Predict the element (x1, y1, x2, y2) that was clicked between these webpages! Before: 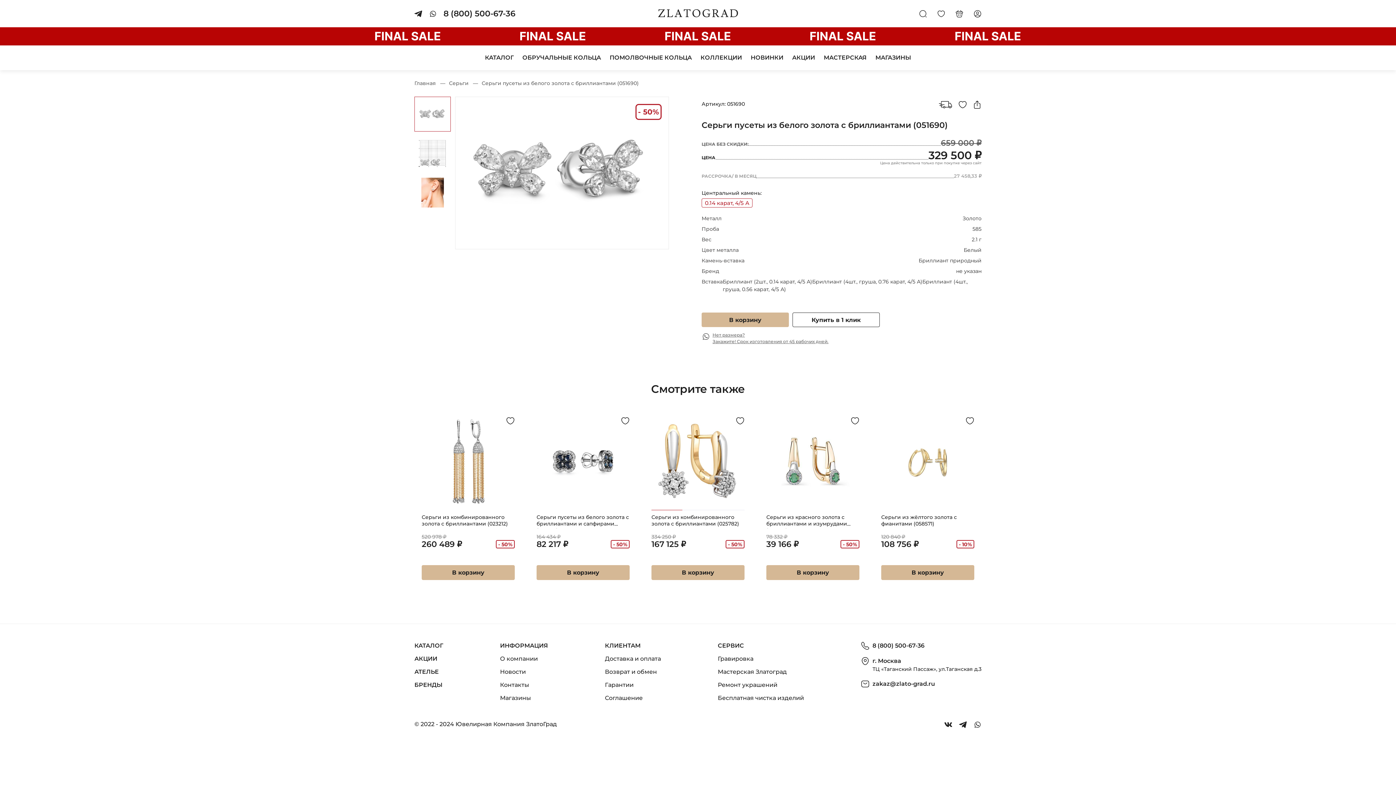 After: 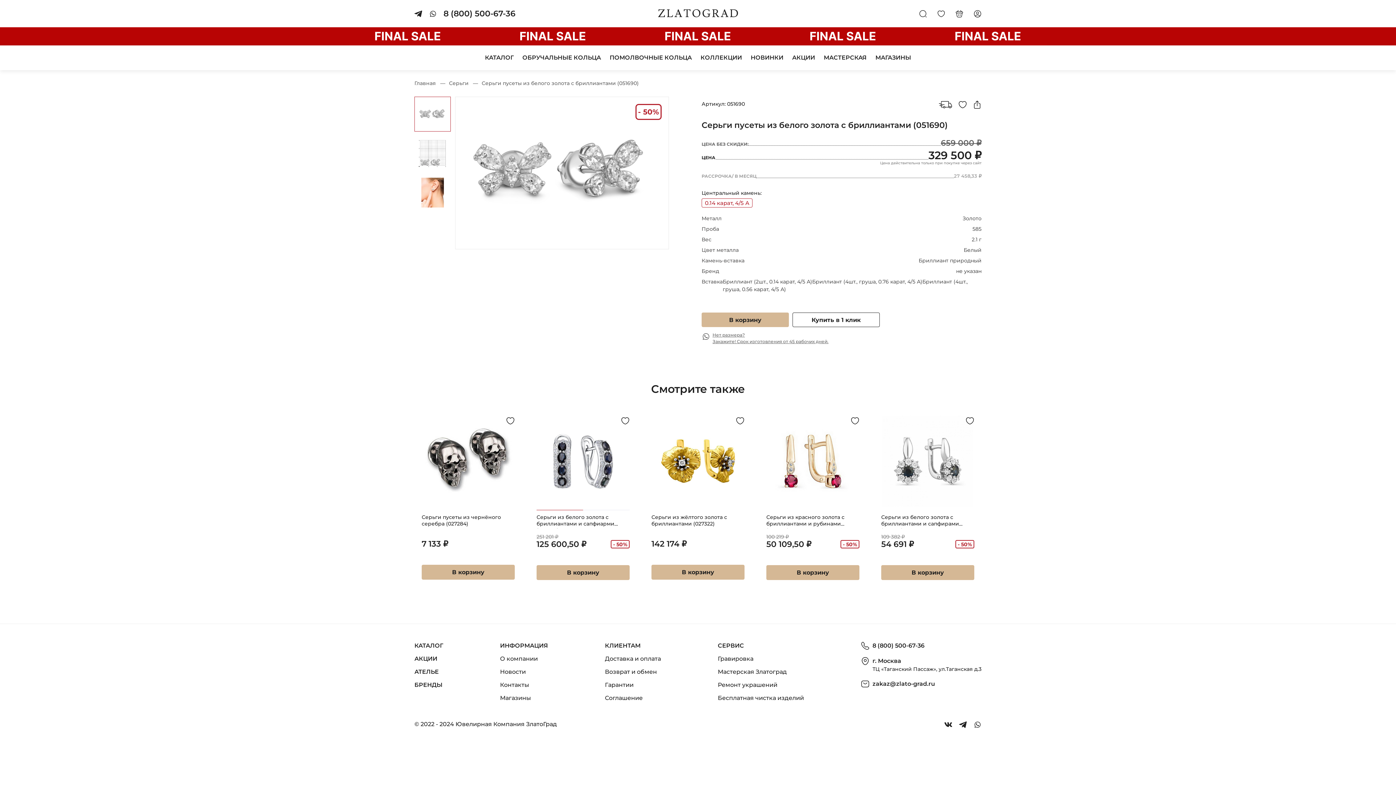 Action: bbox: (872, 680, 935, 688) label: zakaz@zlato-grad.ru